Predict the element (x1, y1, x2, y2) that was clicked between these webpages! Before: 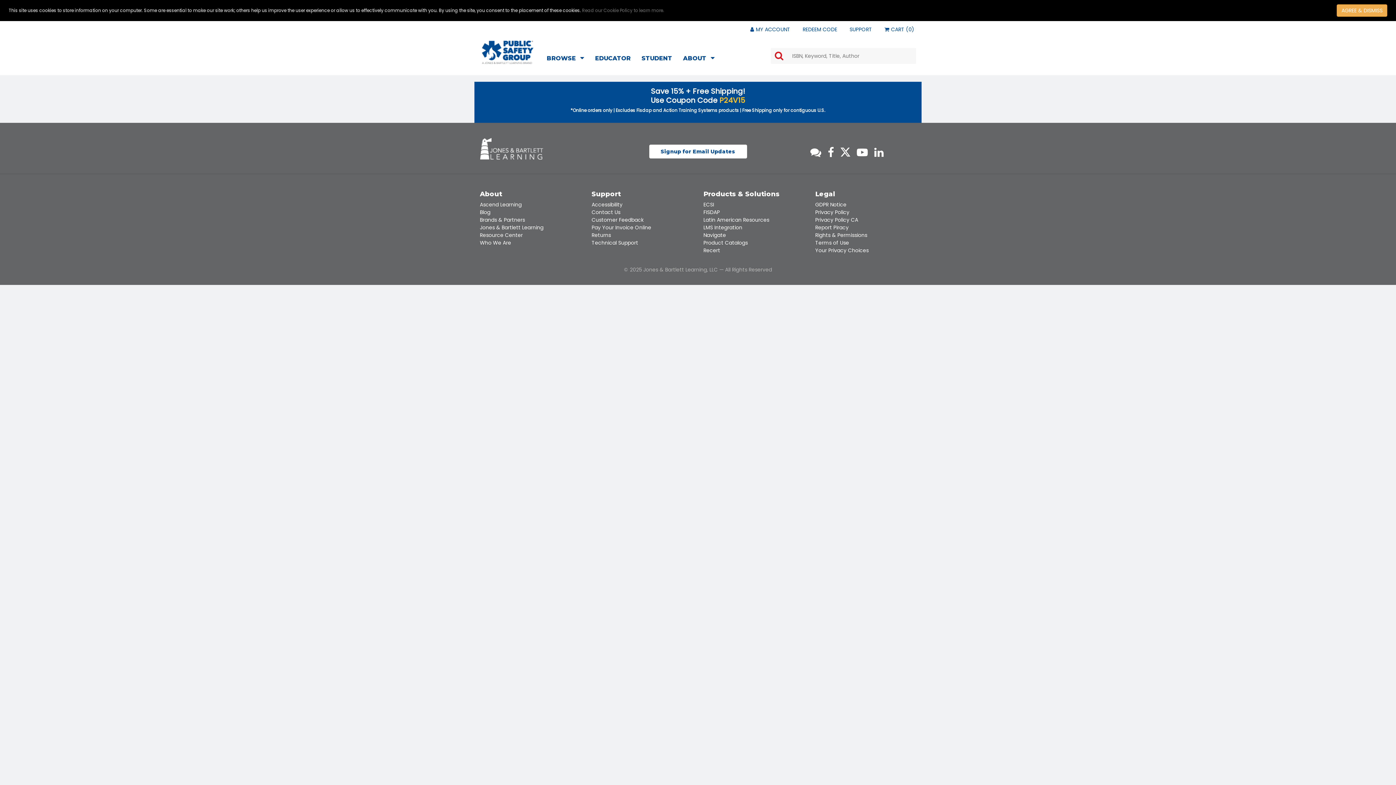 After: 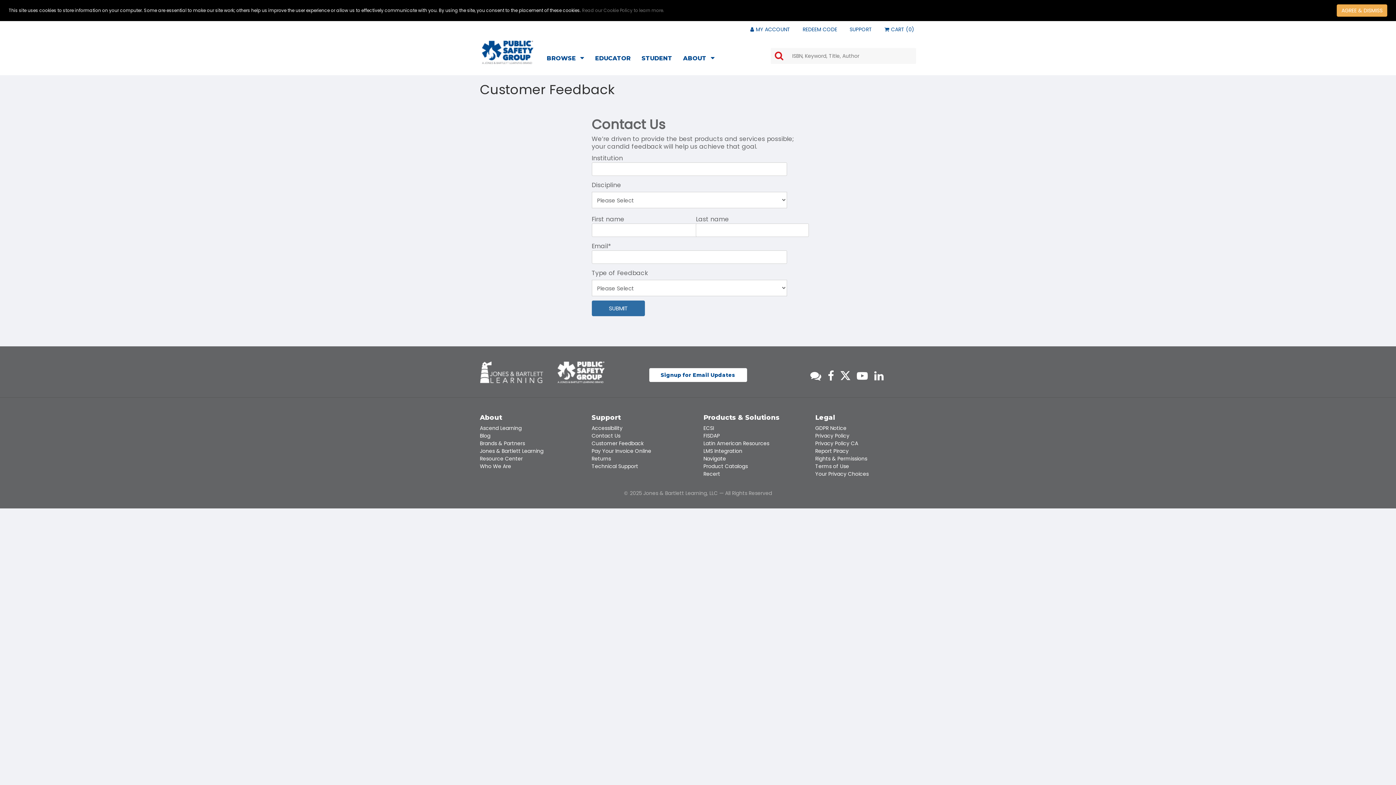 Action: label: Customer Feedback bbox: (591, 216, 643, 223)